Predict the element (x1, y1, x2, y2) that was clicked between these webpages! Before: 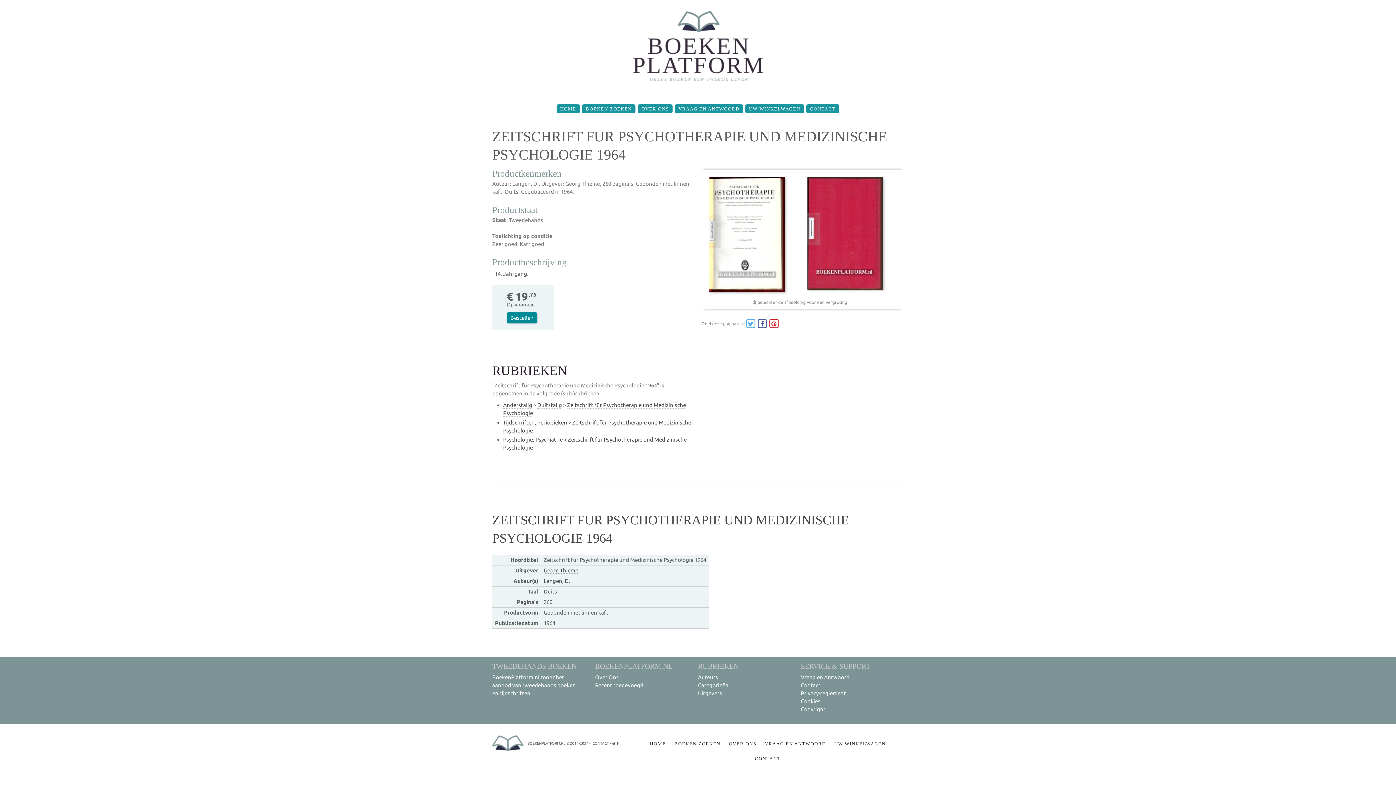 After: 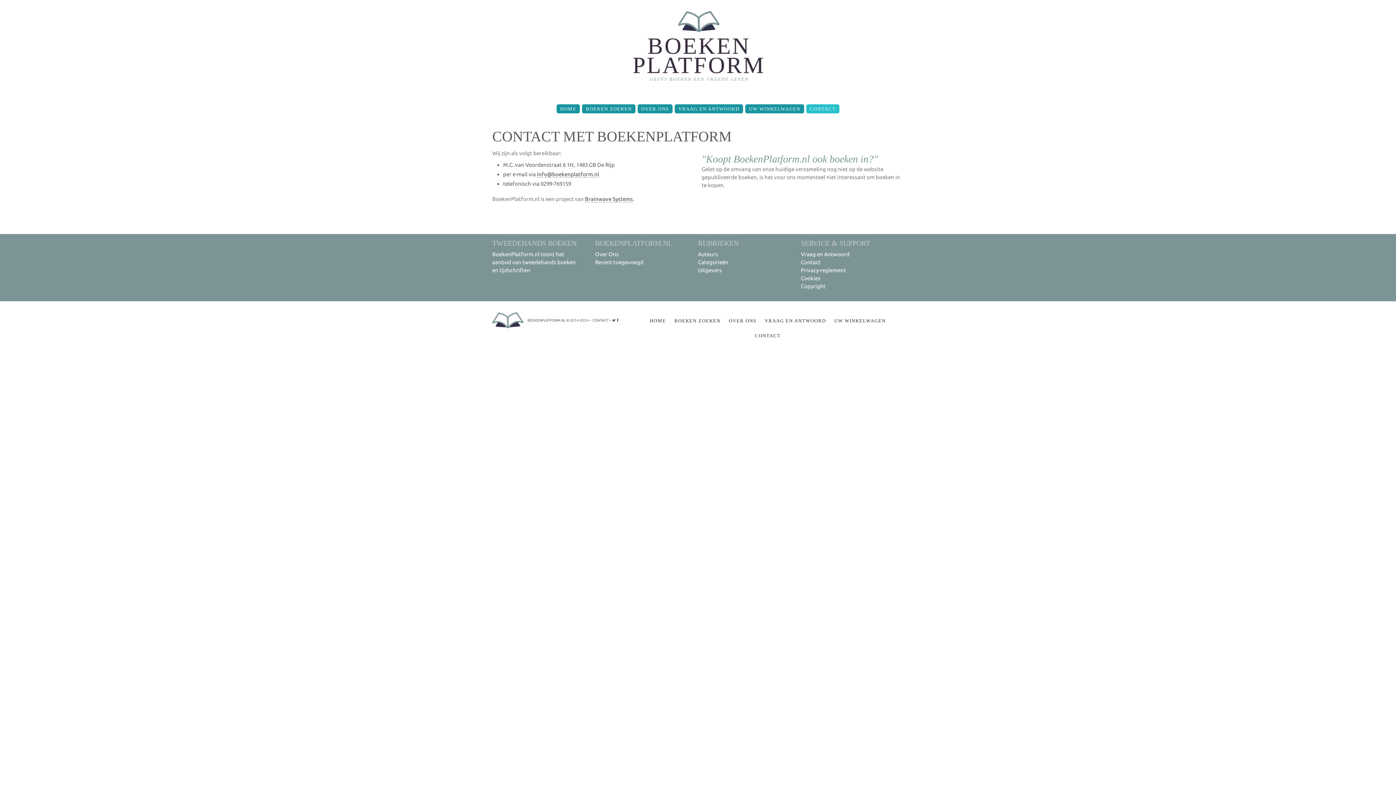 Action: label: CONTACT bbox: (806, 104, 839, 113)